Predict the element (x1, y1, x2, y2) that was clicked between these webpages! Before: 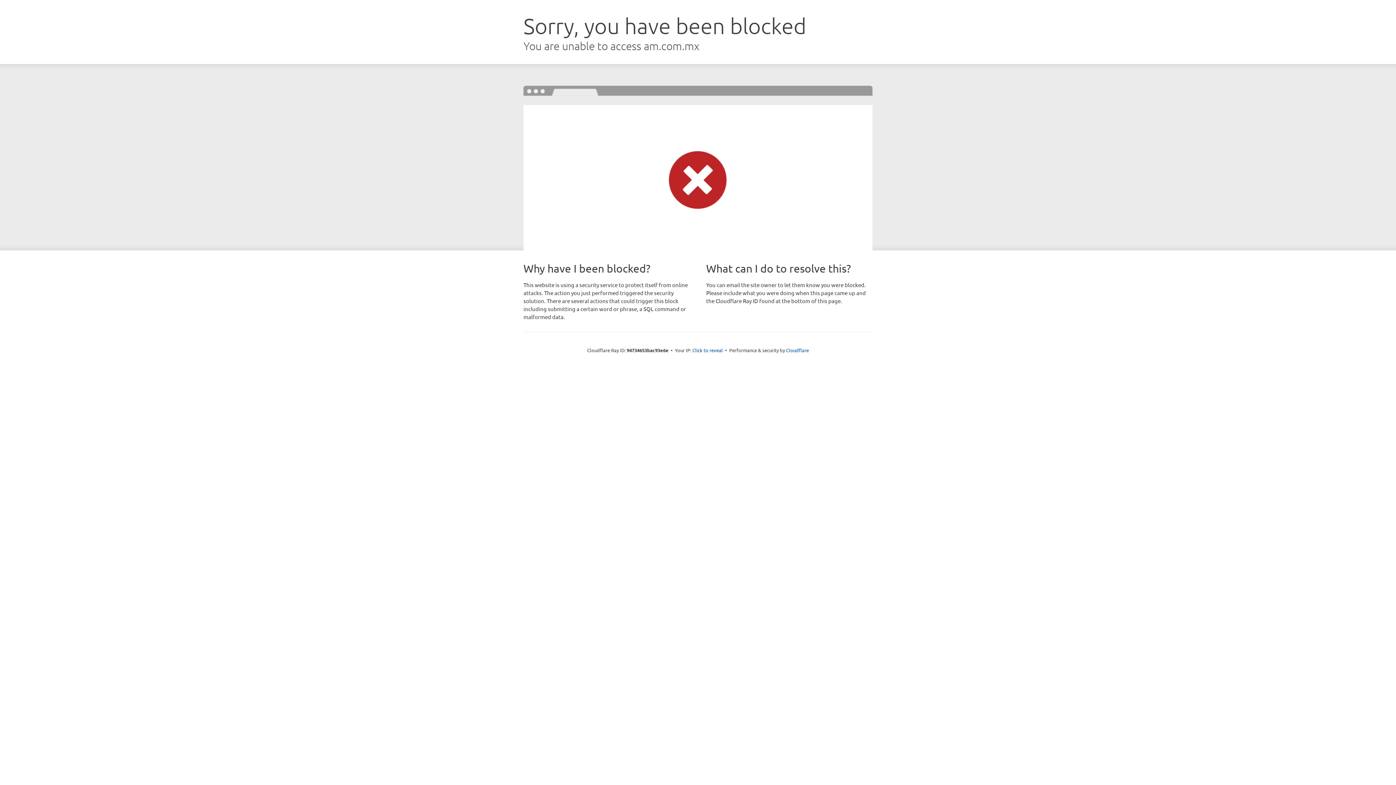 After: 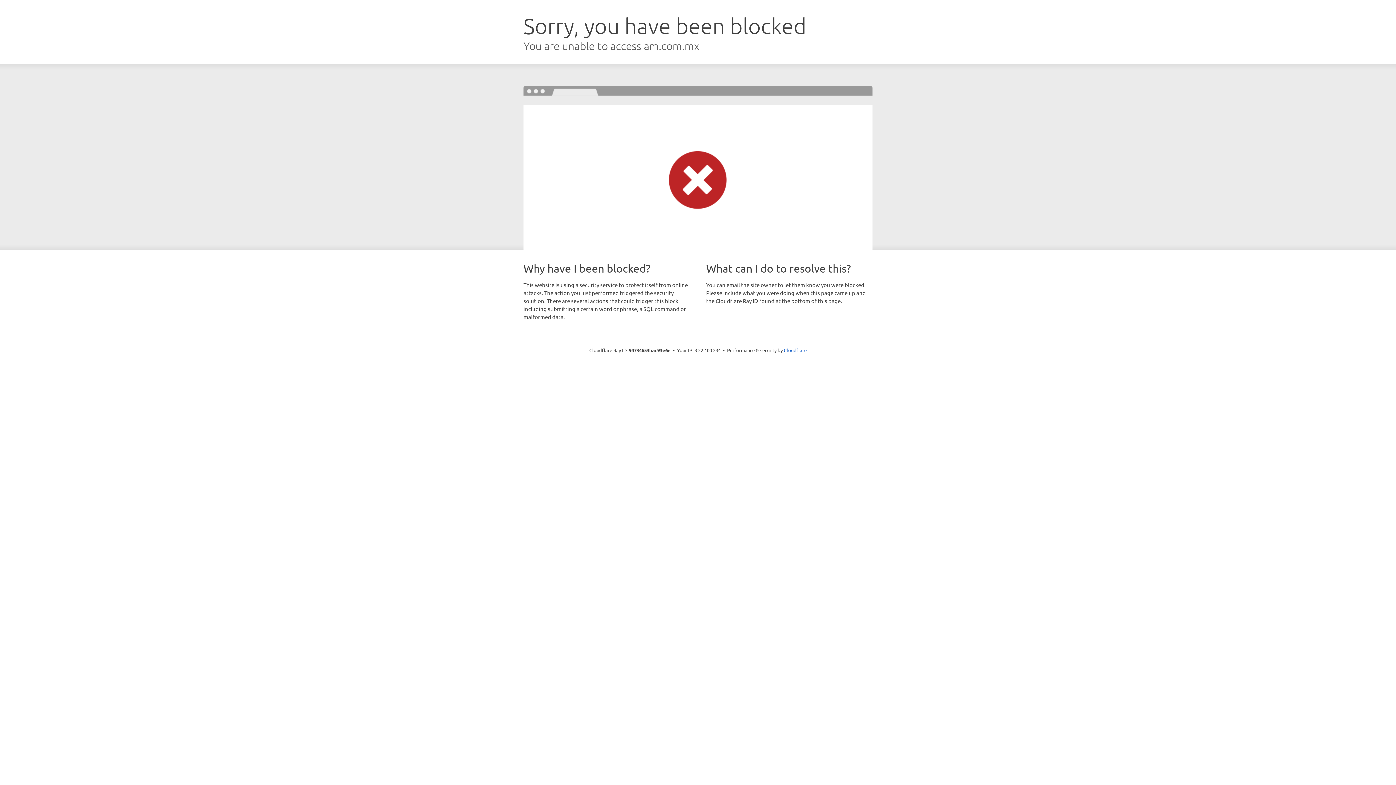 Action: bbox: (692, 346, 723, 353) label: Click to reveal